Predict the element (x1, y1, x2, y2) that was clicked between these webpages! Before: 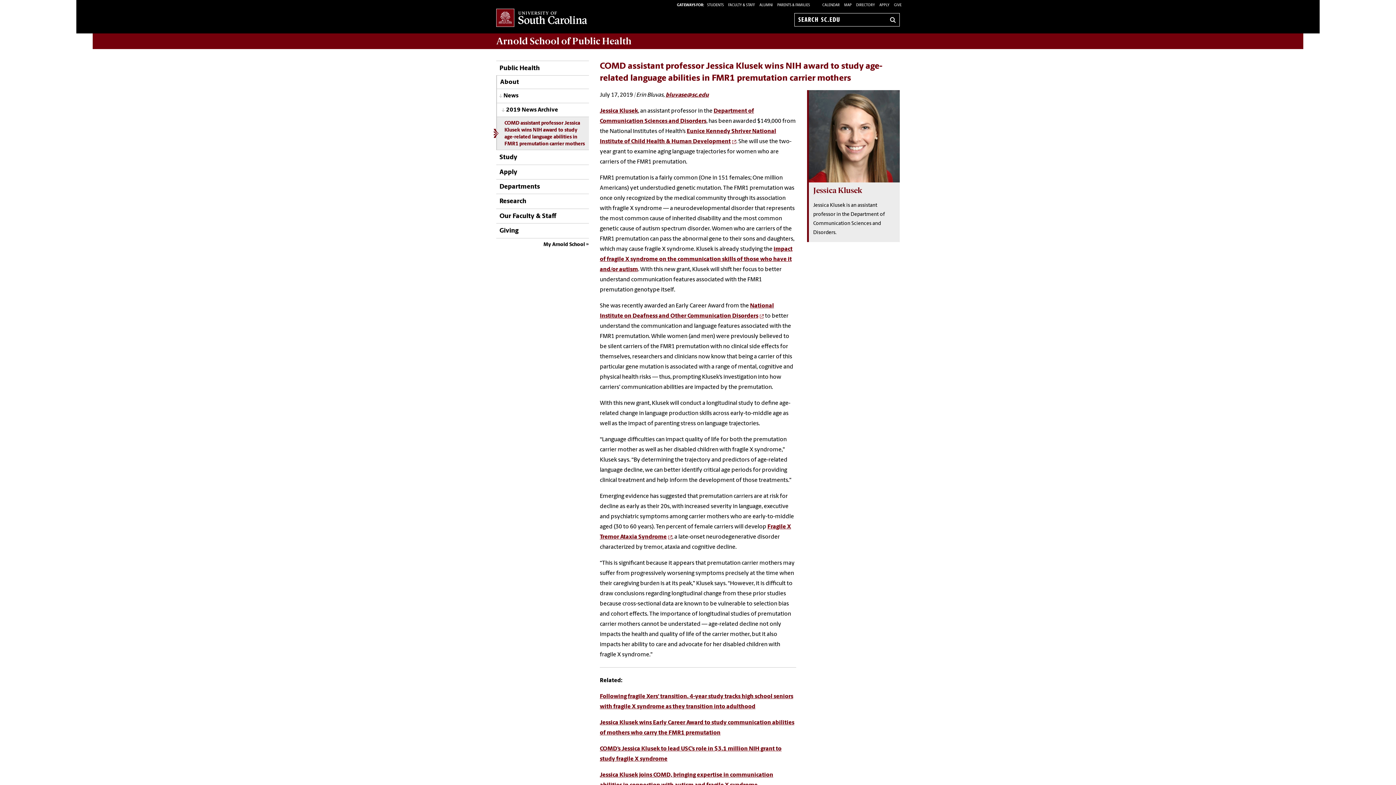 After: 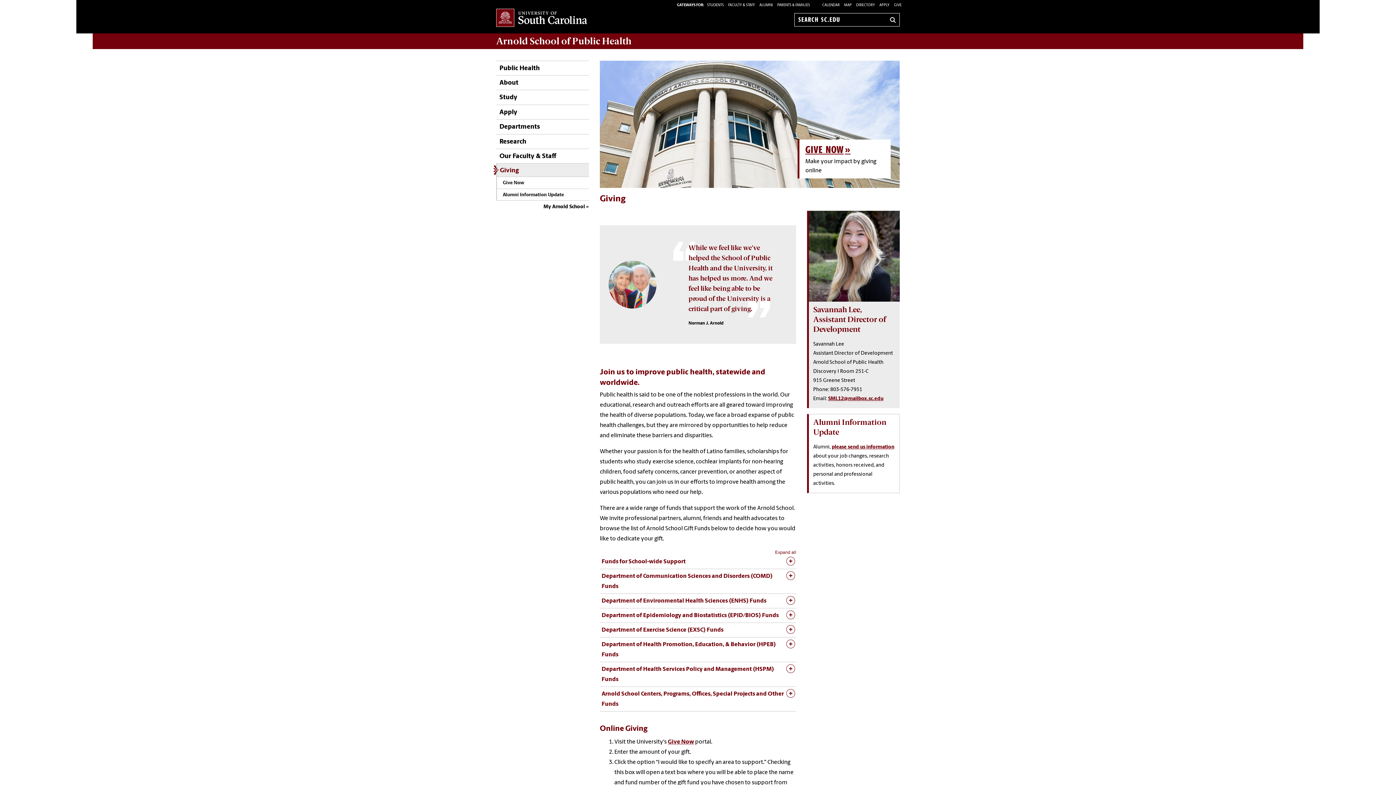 Action: bbox: (894, 3, 901, 7) label: GIVE